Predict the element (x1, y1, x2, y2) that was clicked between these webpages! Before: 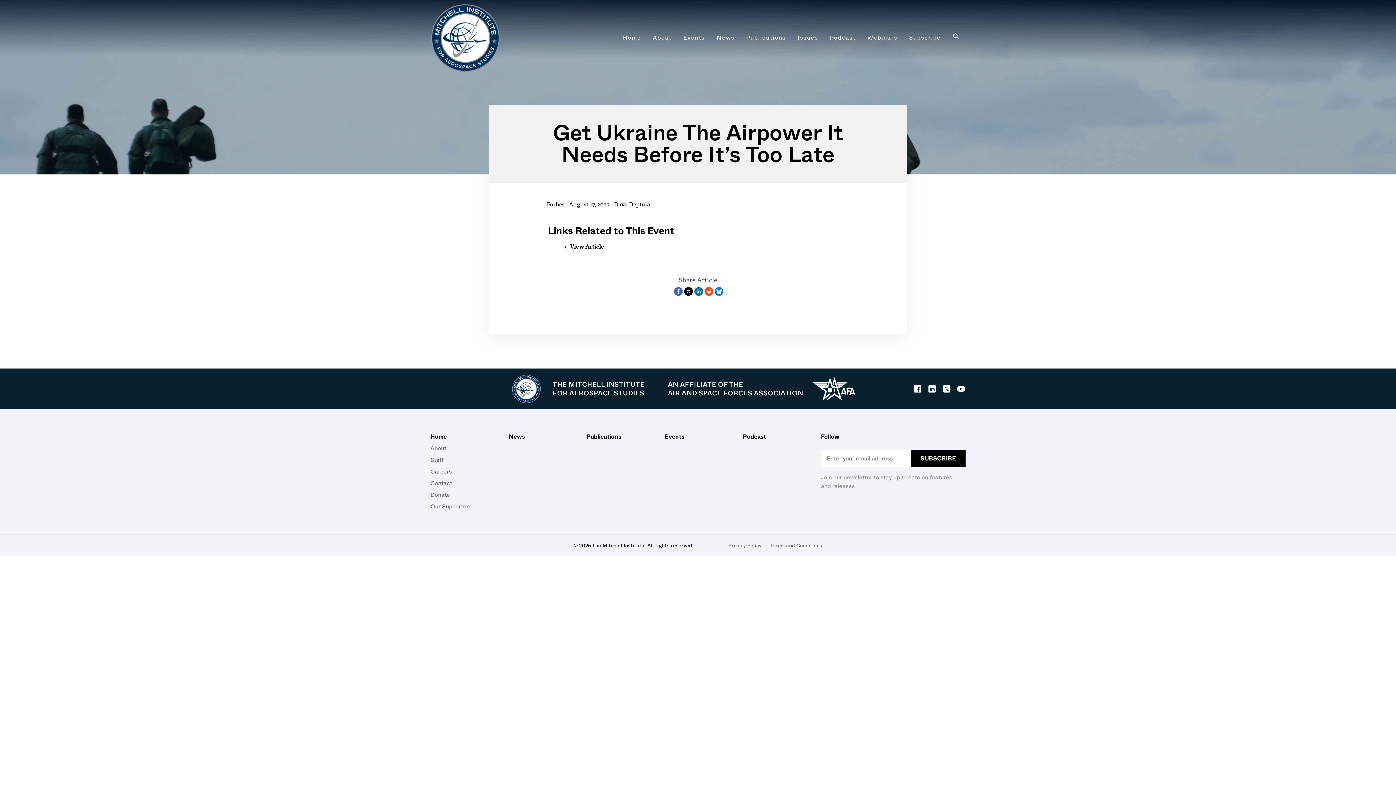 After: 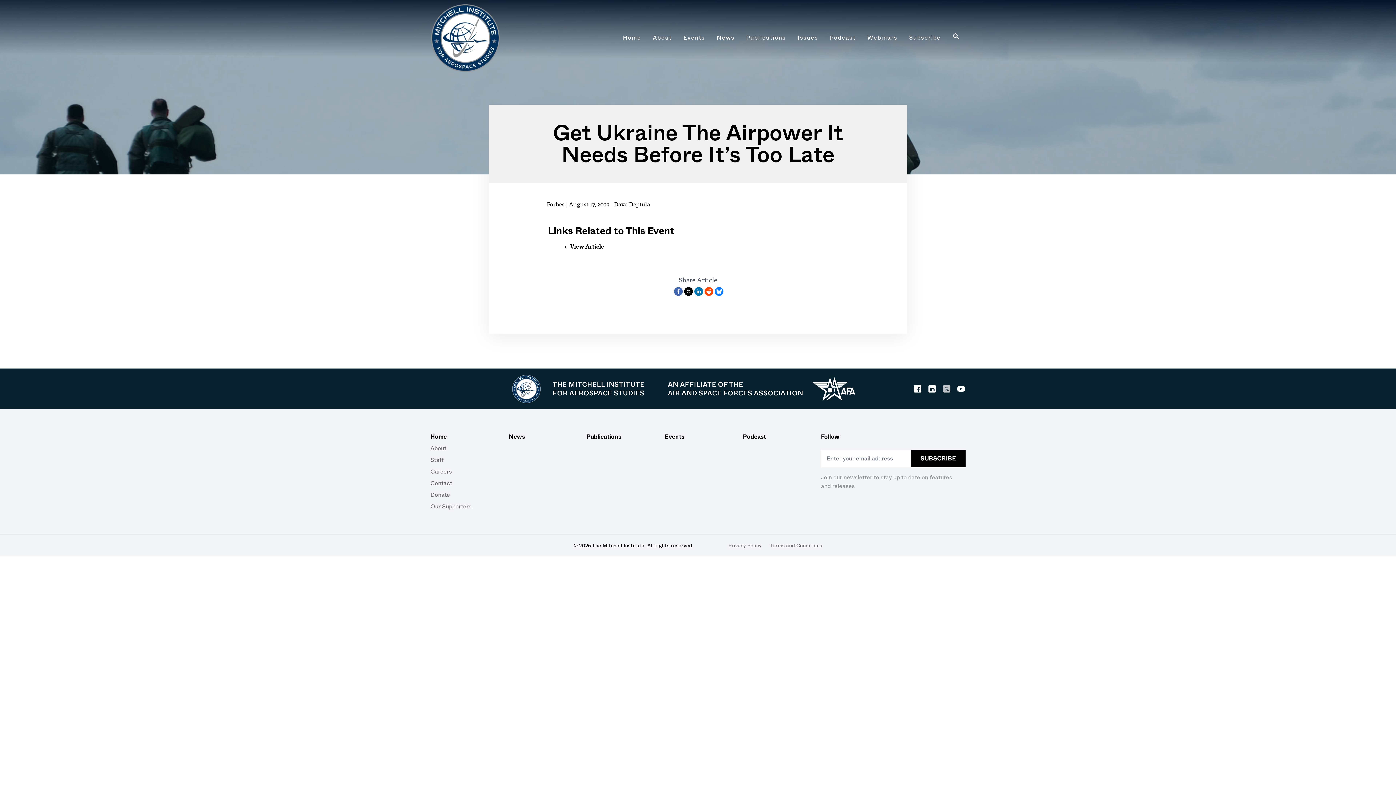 Action: bbox: (942, 384, 951, 393)